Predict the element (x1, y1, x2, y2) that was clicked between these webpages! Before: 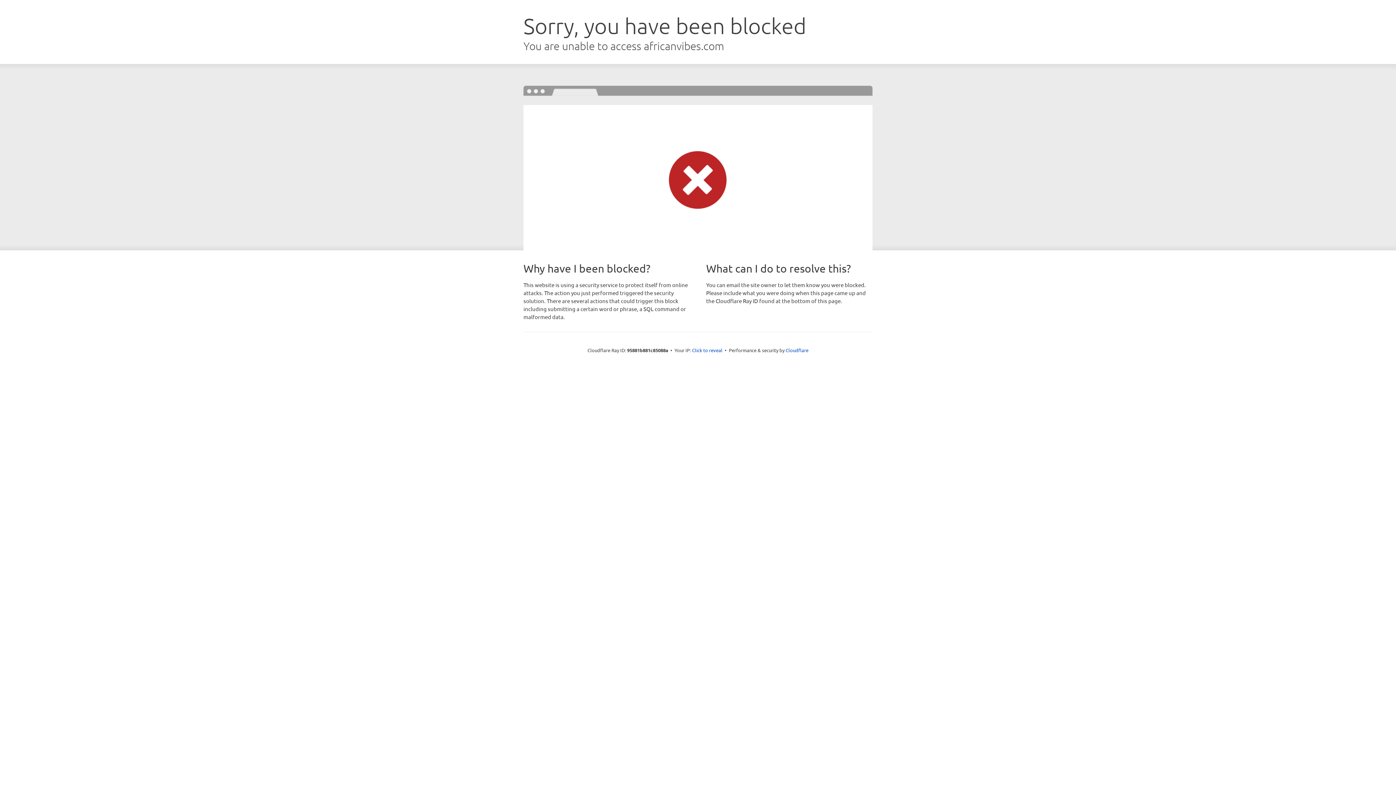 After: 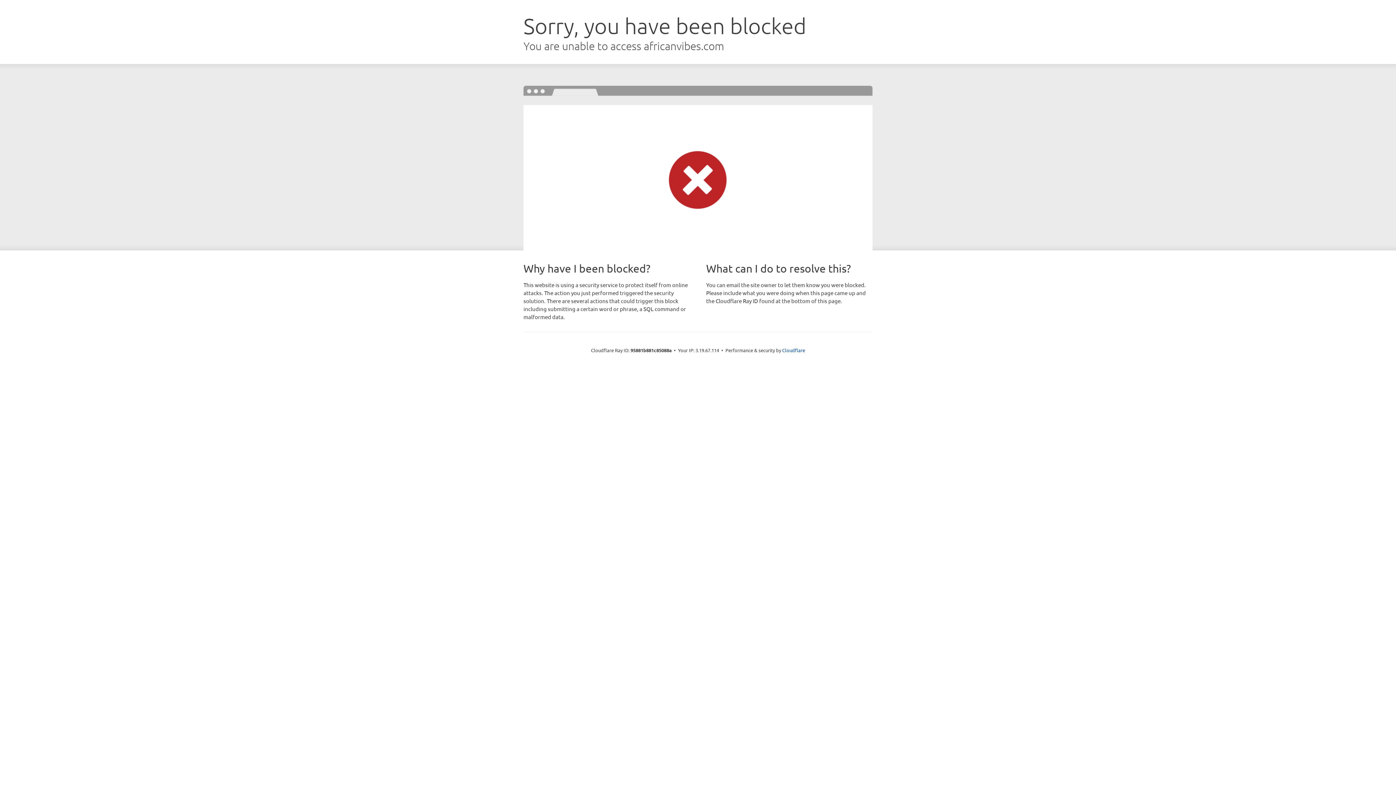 Action: label: Click to reveal bbox: (692, 346, 722, 353)